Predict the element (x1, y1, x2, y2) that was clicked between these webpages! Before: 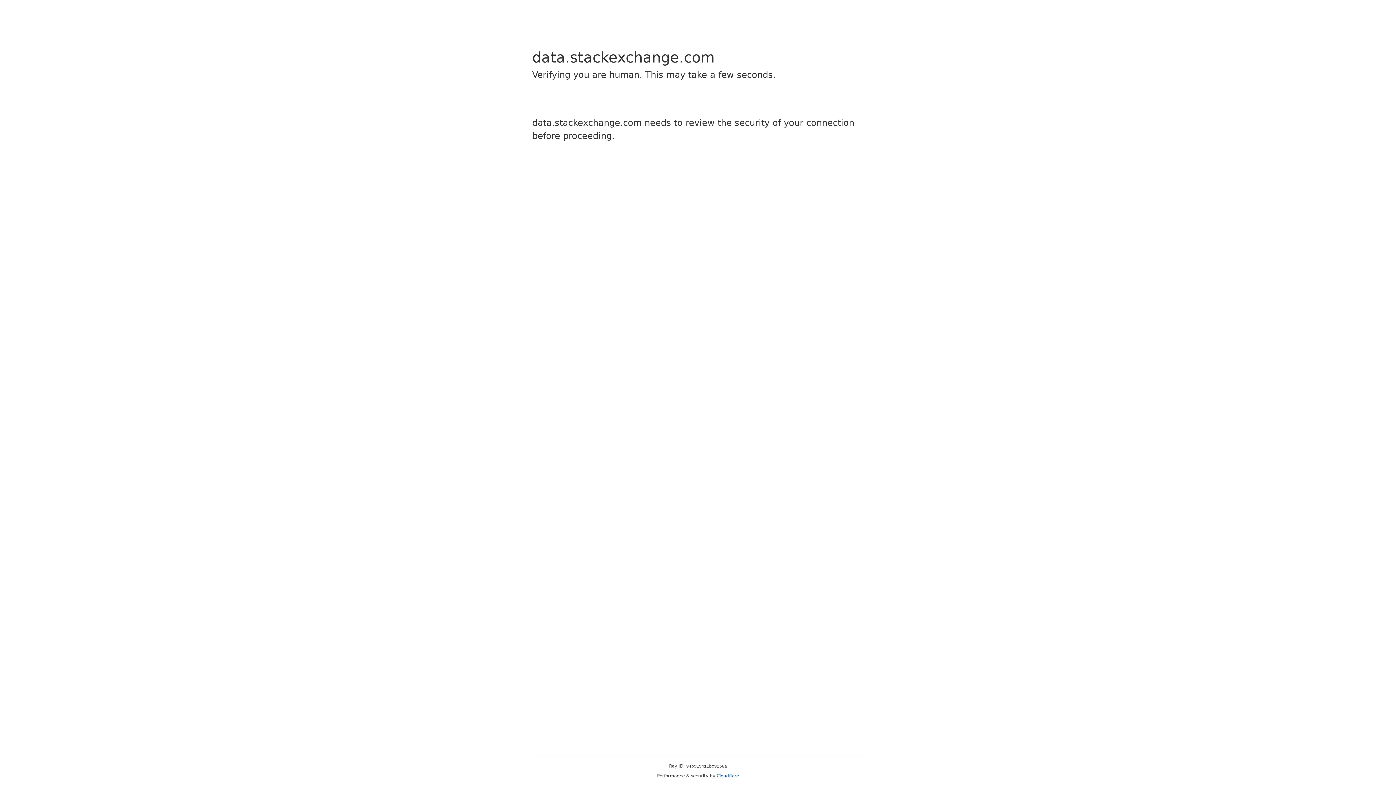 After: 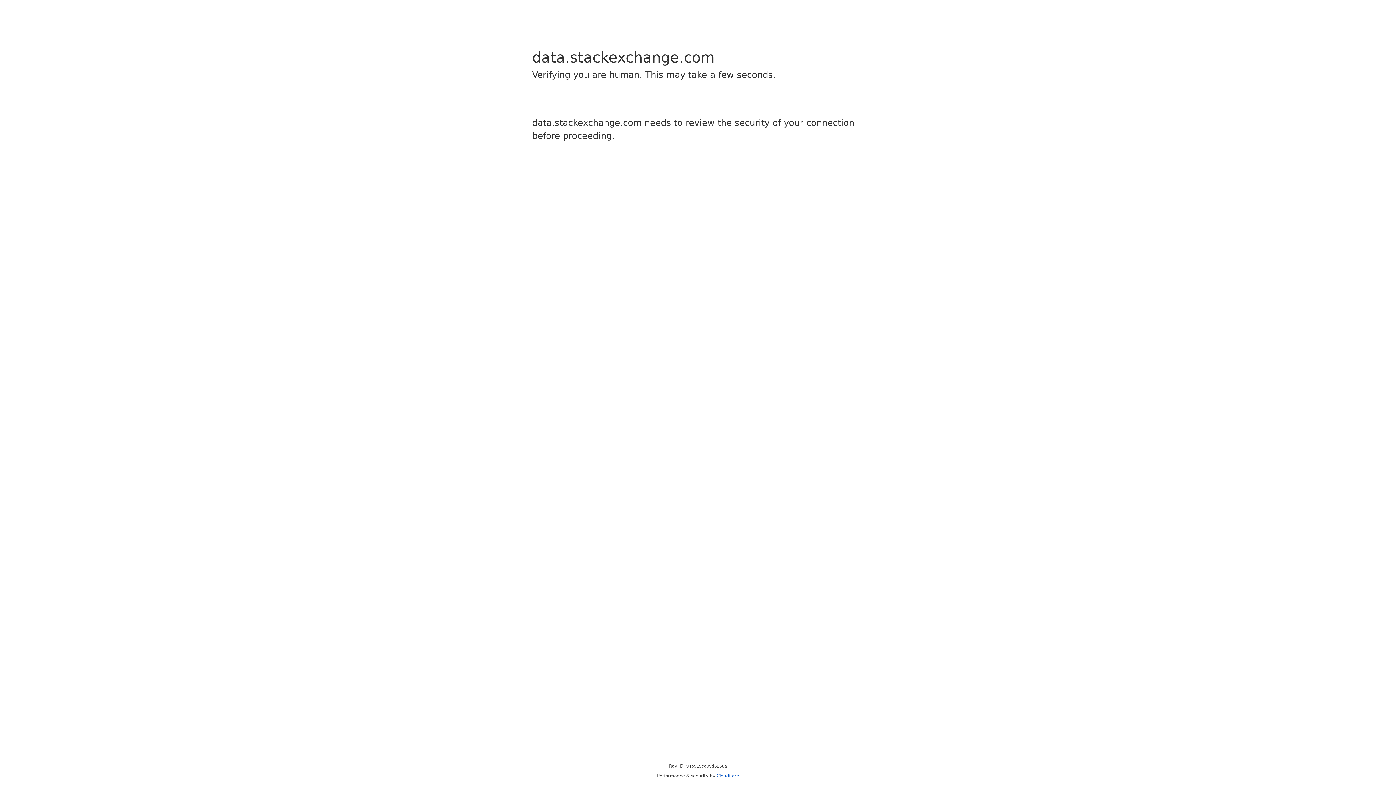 Action: label: Cloudflare bbox: (716, 773, 739, 778)